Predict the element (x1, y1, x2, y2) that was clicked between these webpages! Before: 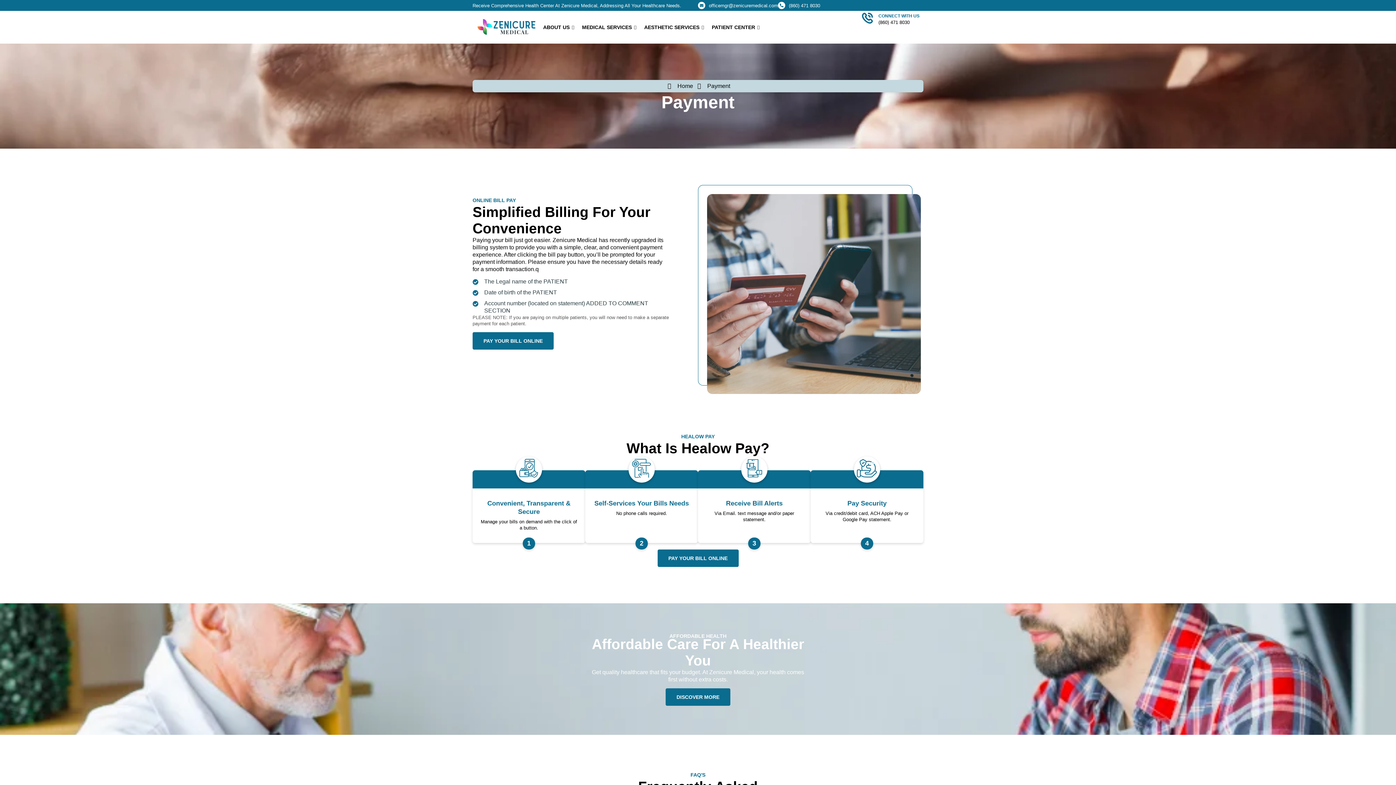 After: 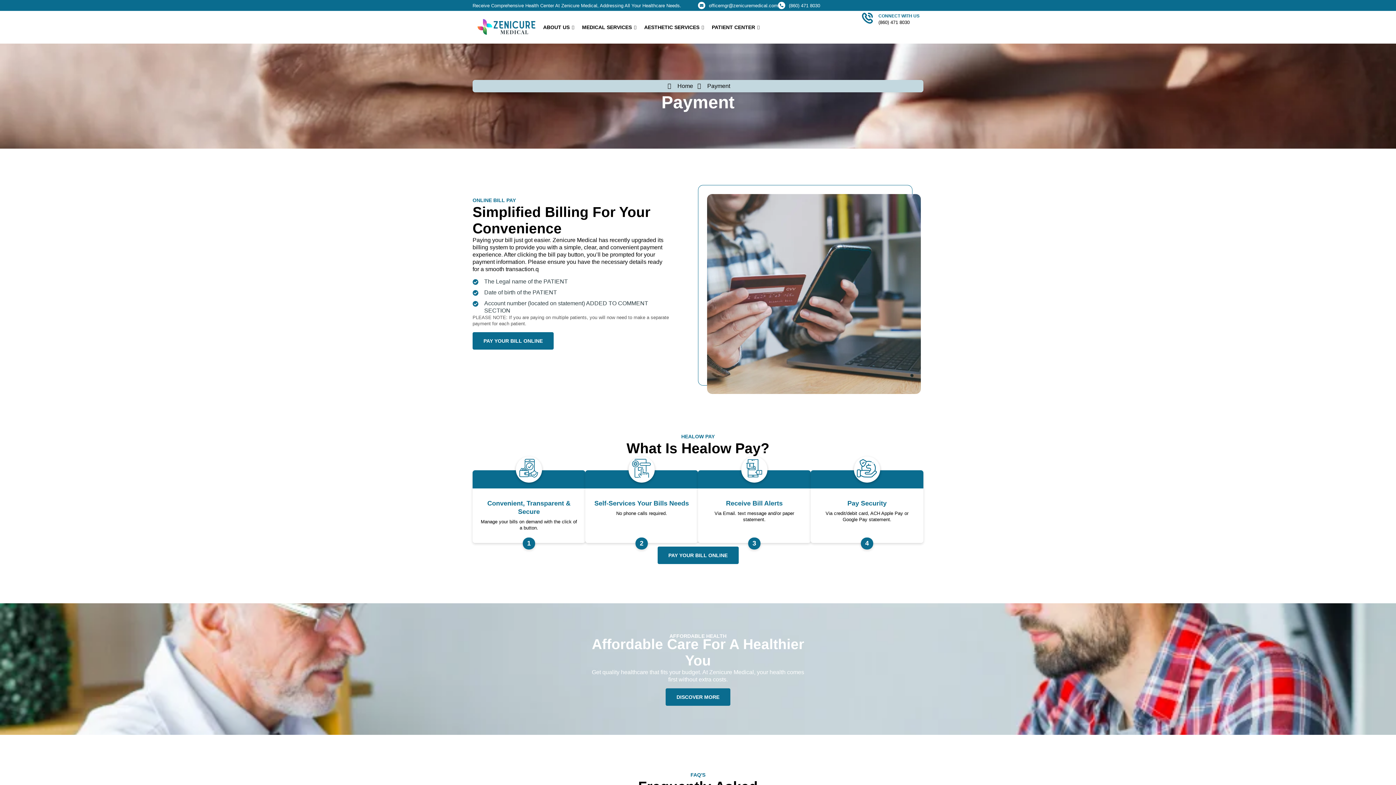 Action: bbox: (657, 549, 738, 567) label: PAY YOUR BILL ONLINE